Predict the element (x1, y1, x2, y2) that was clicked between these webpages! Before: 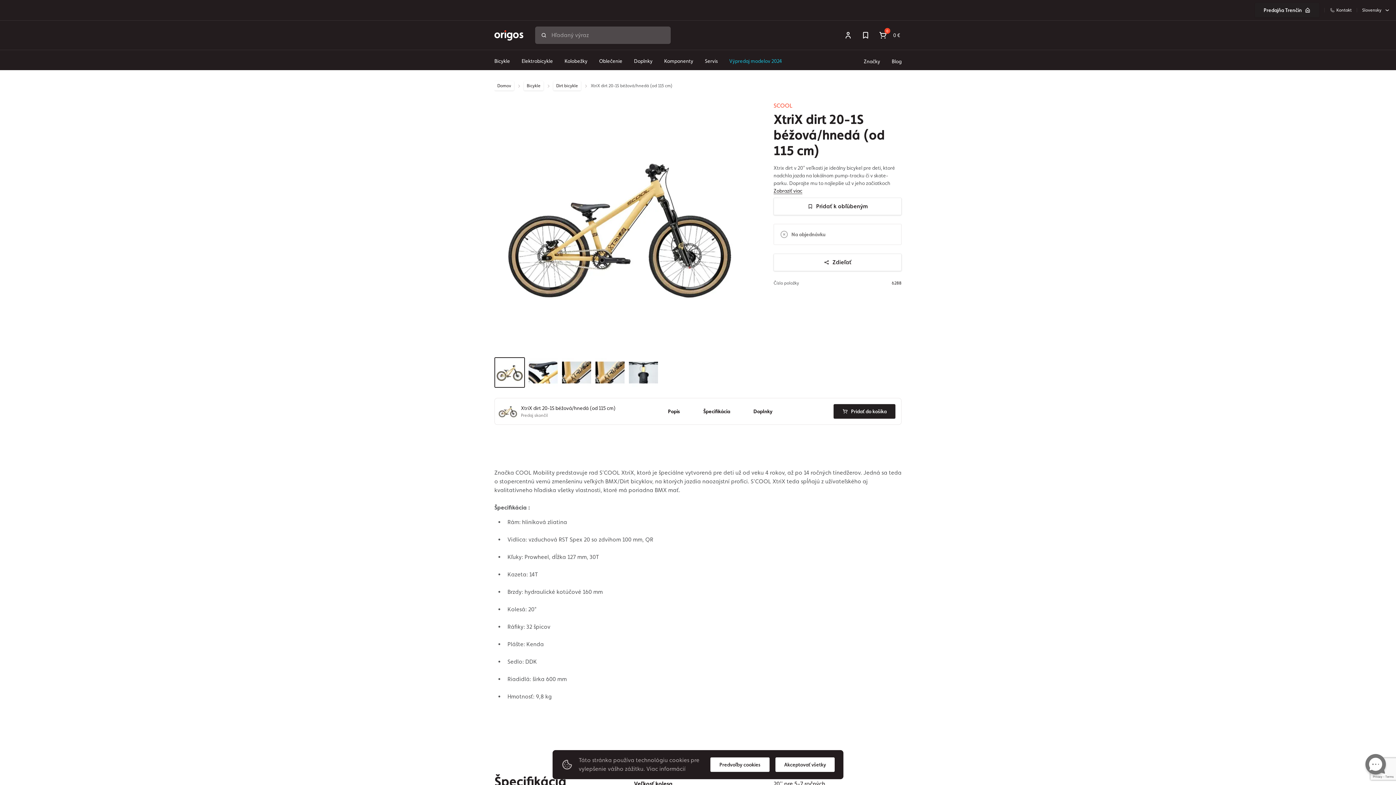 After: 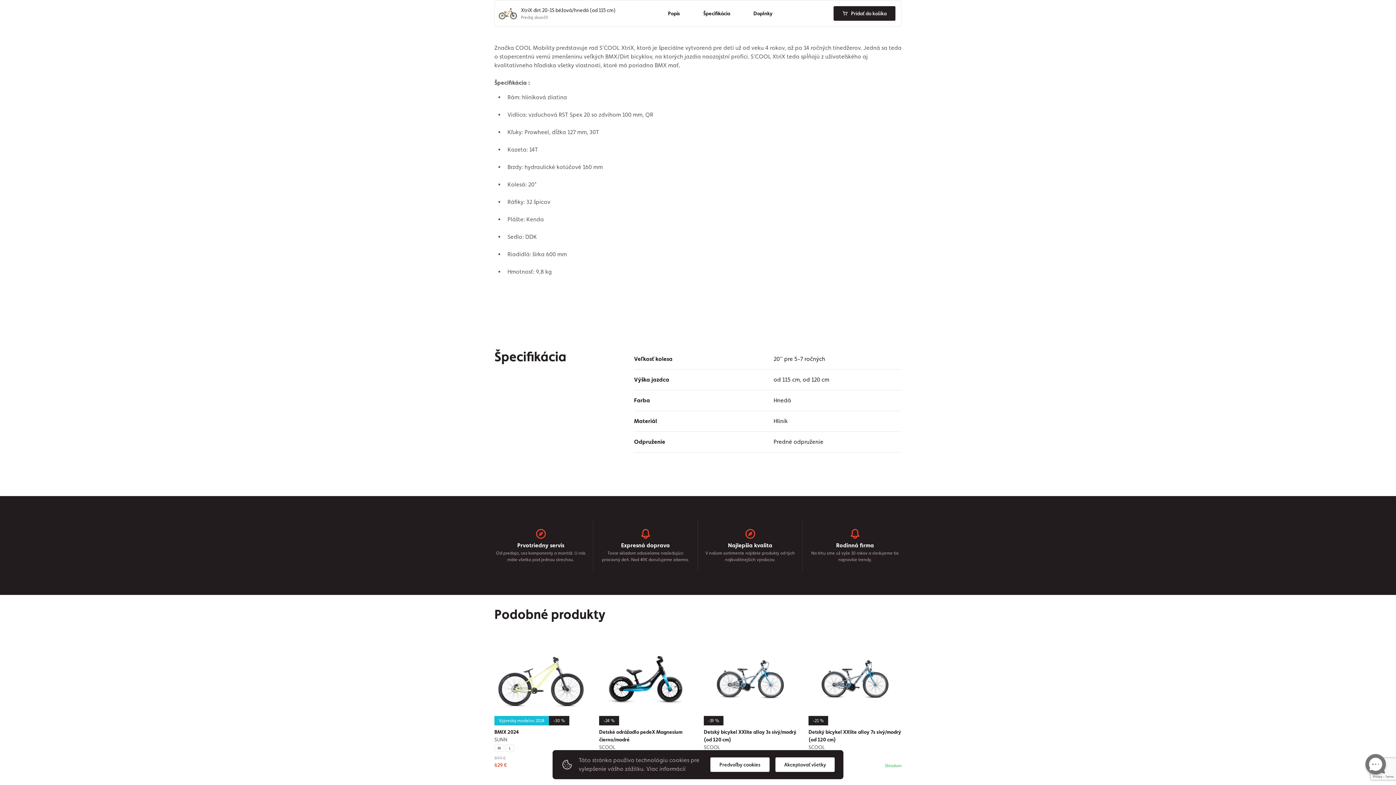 Action: label: Popis bbox: (656, 398, 691, 424)